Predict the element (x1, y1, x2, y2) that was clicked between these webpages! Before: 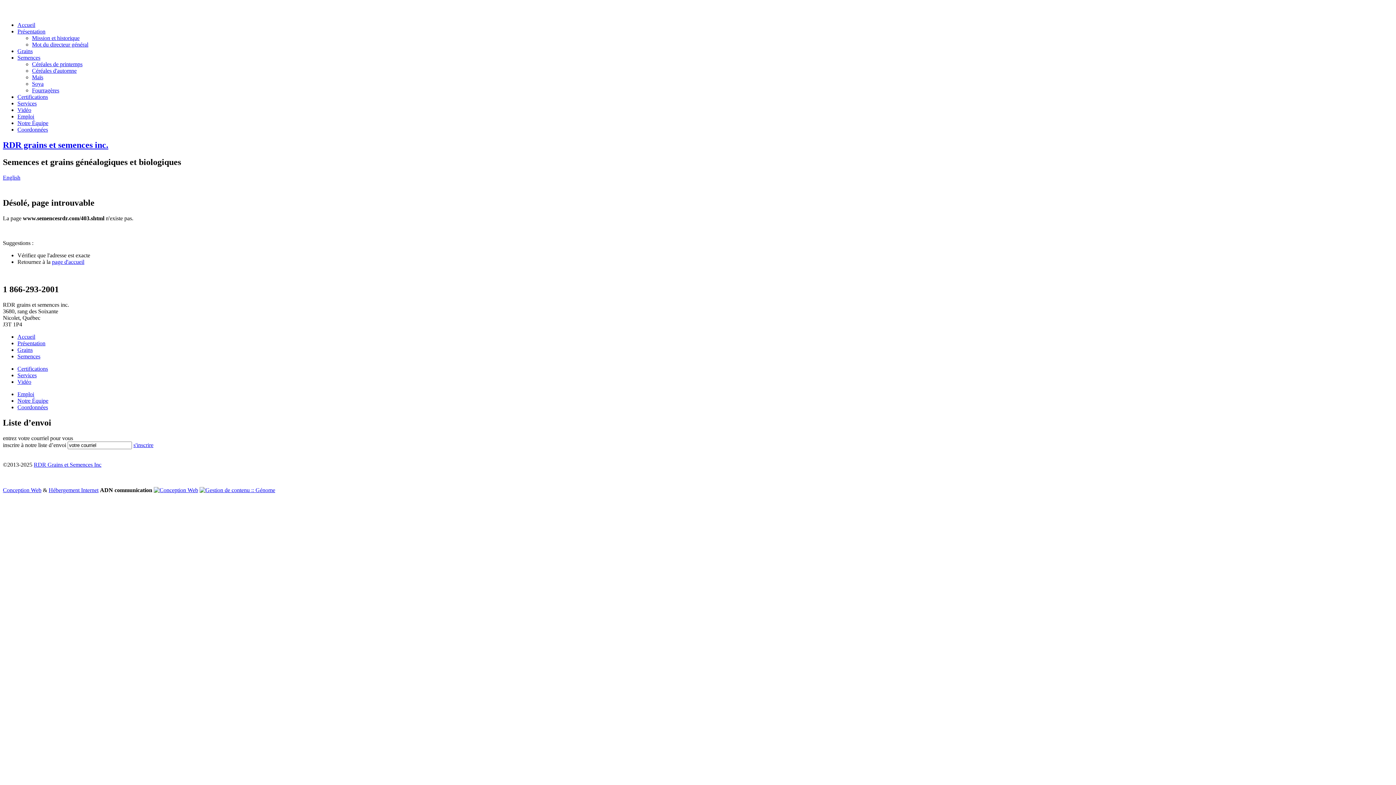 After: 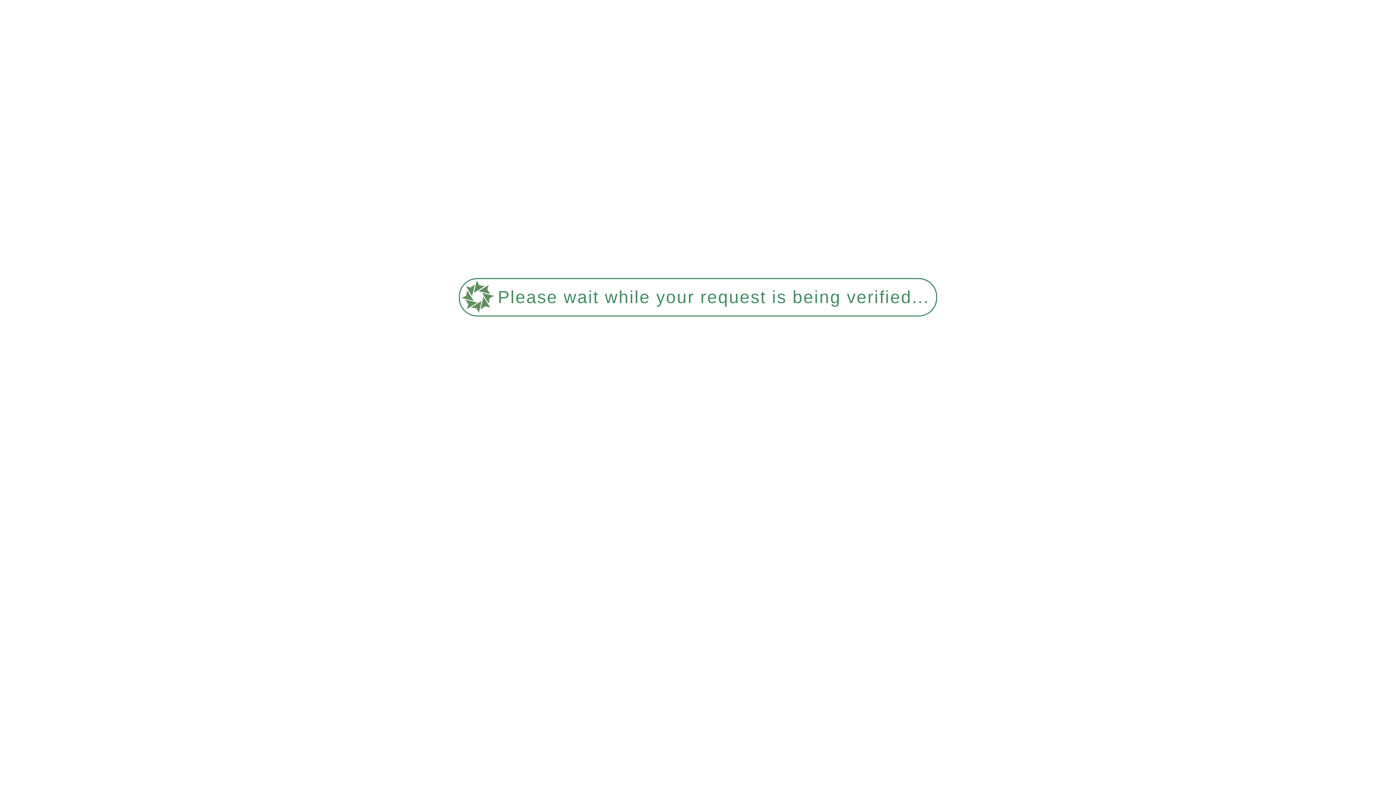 Action: label: Grains bbox: (17, 48, 32, 54)